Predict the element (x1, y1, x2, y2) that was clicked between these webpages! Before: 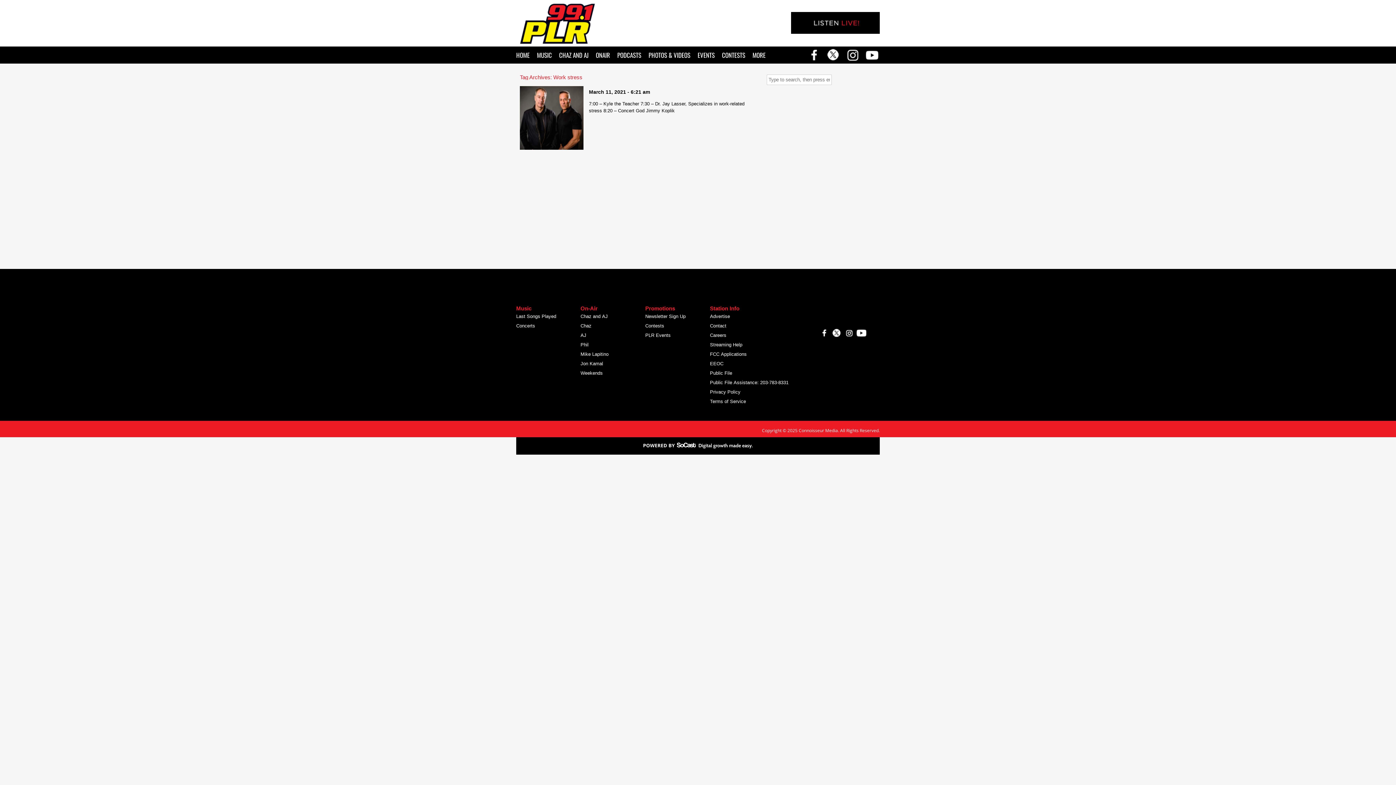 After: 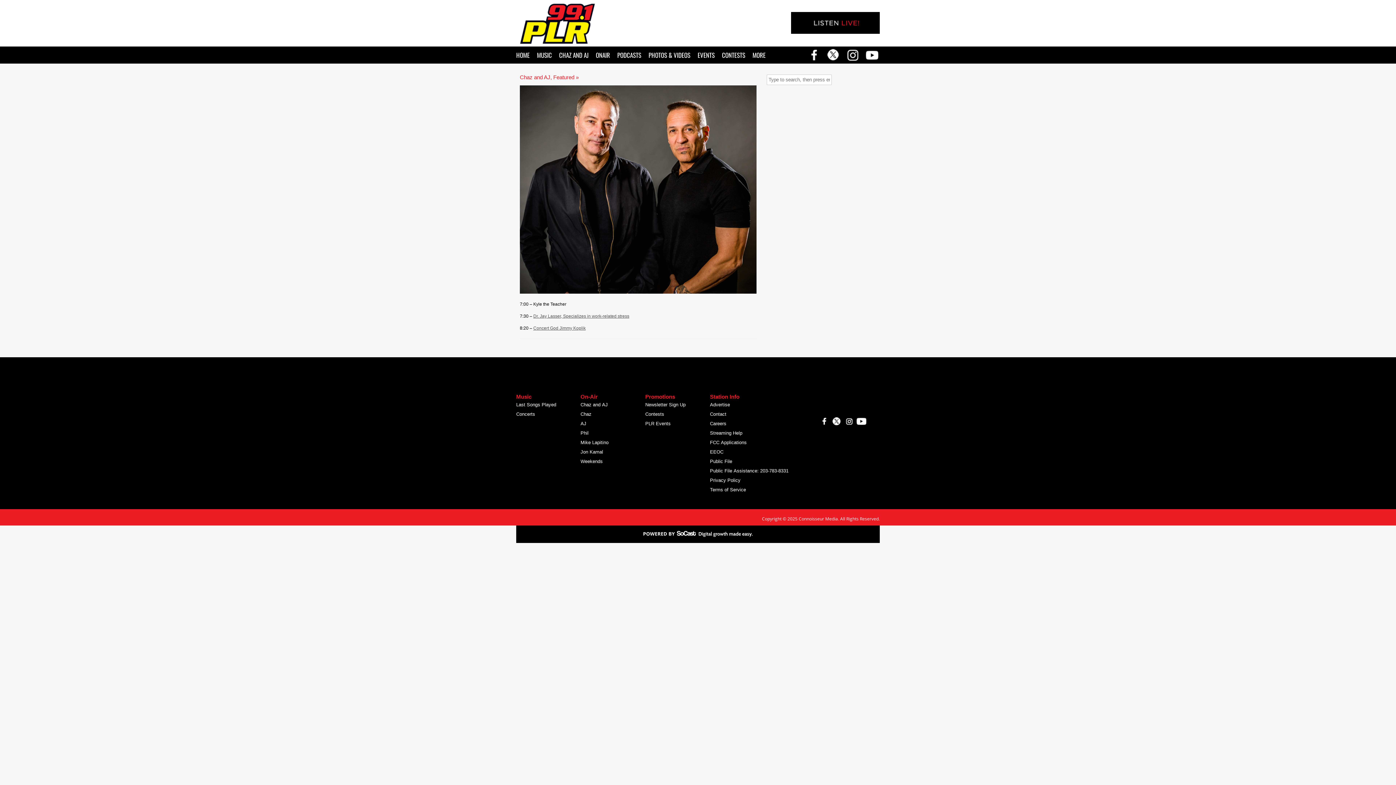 Action: bbox: (520, 86, 583, 149)